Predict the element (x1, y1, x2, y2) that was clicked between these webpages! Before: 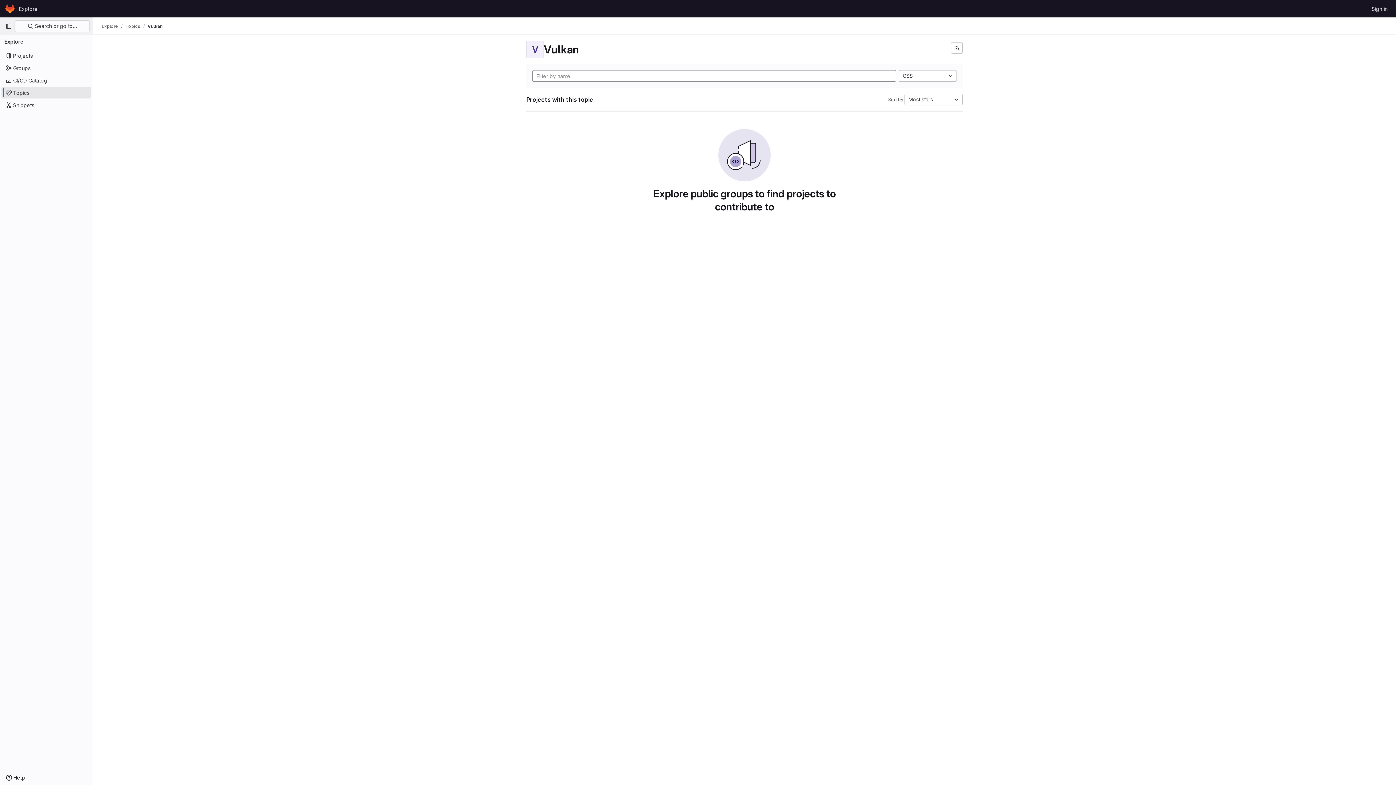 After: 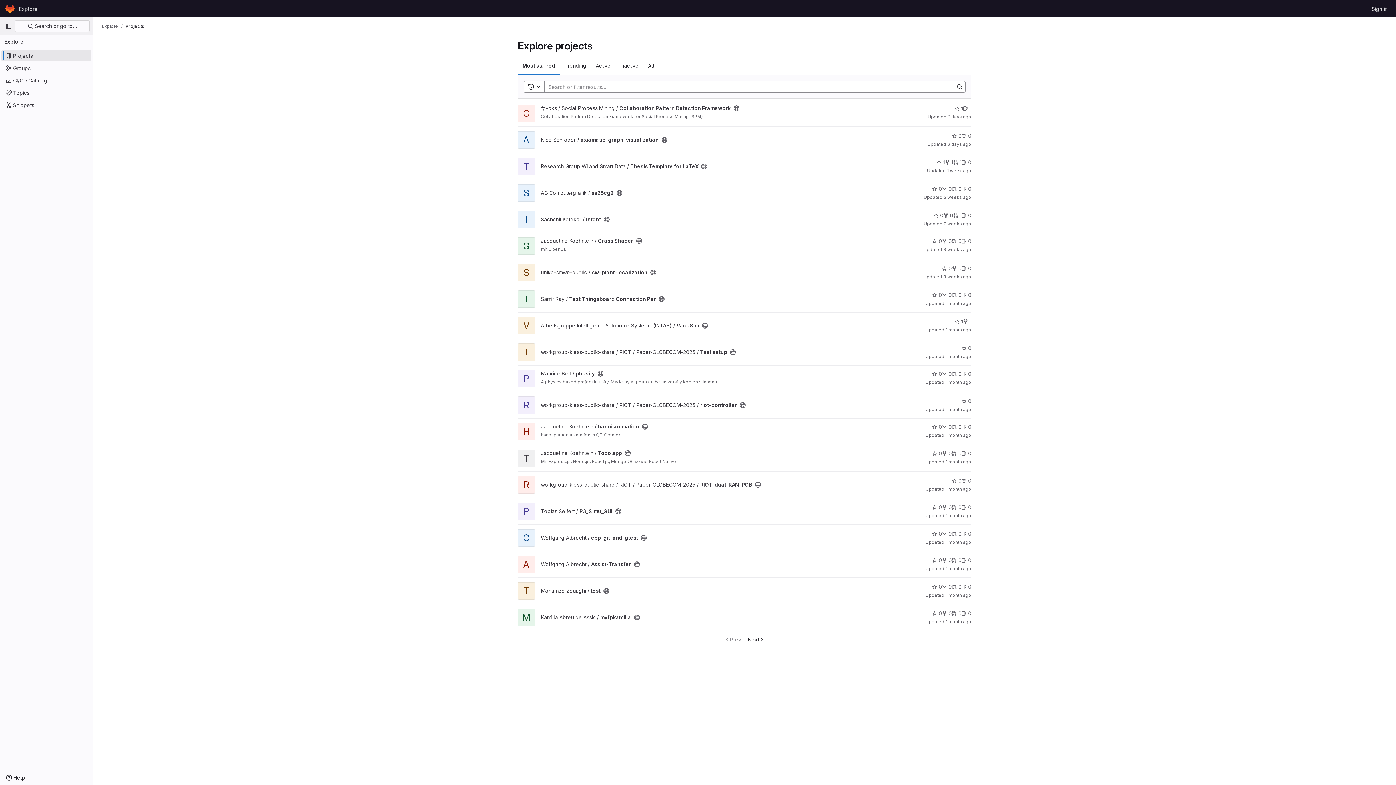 Action: bbox: (101, 23, 118, 29) label: Explore